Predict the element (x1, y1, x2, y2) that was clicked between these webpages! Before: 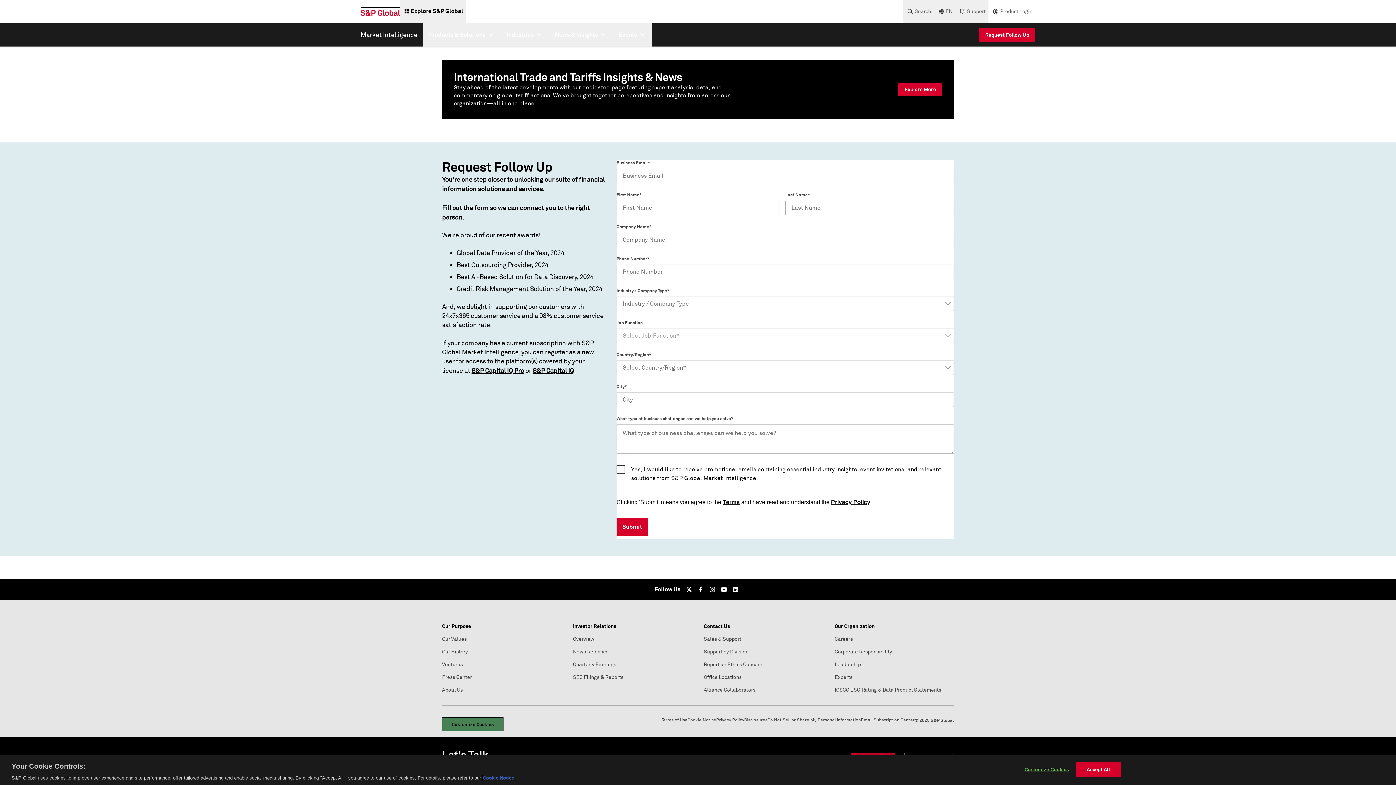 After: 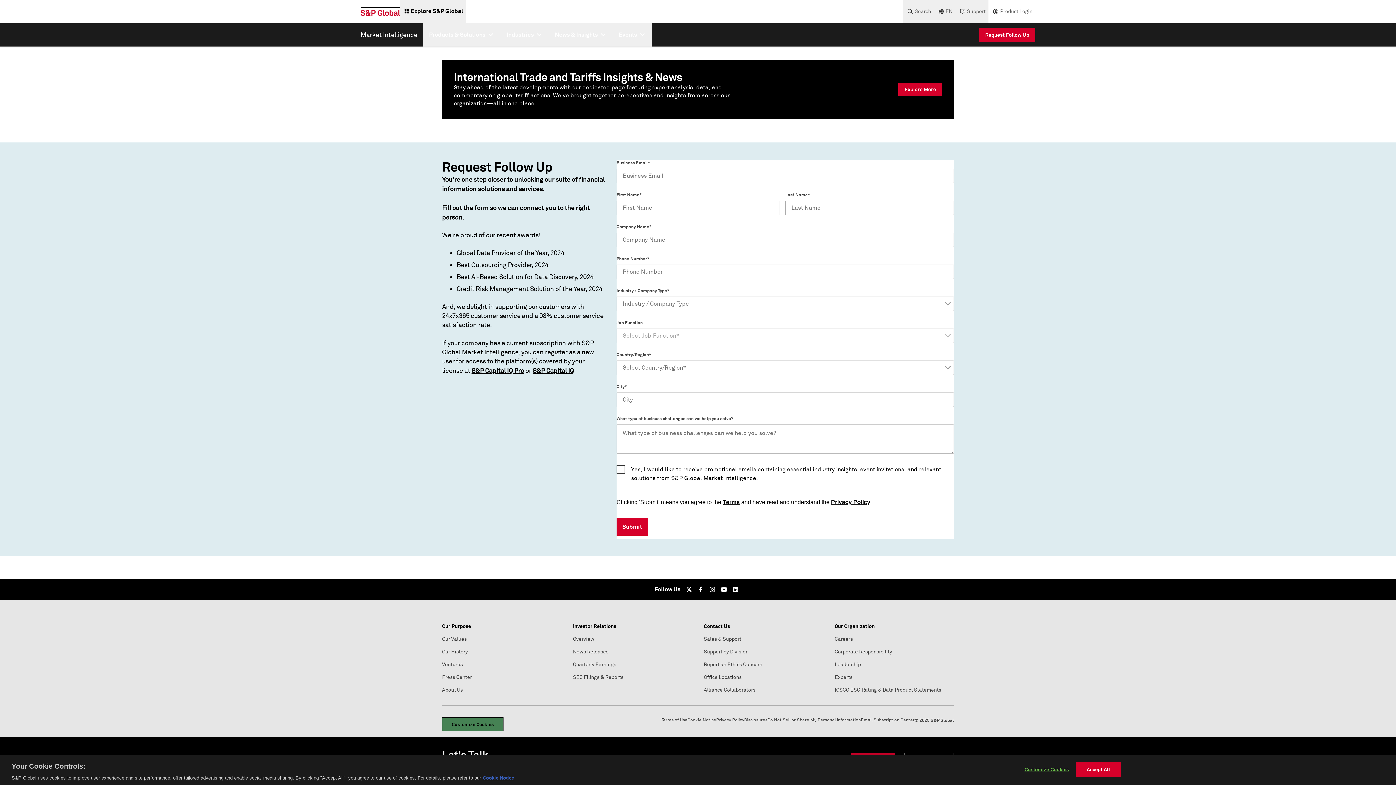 Action: bbox: (861, 717, 914, 723) label: Email Subscription Center